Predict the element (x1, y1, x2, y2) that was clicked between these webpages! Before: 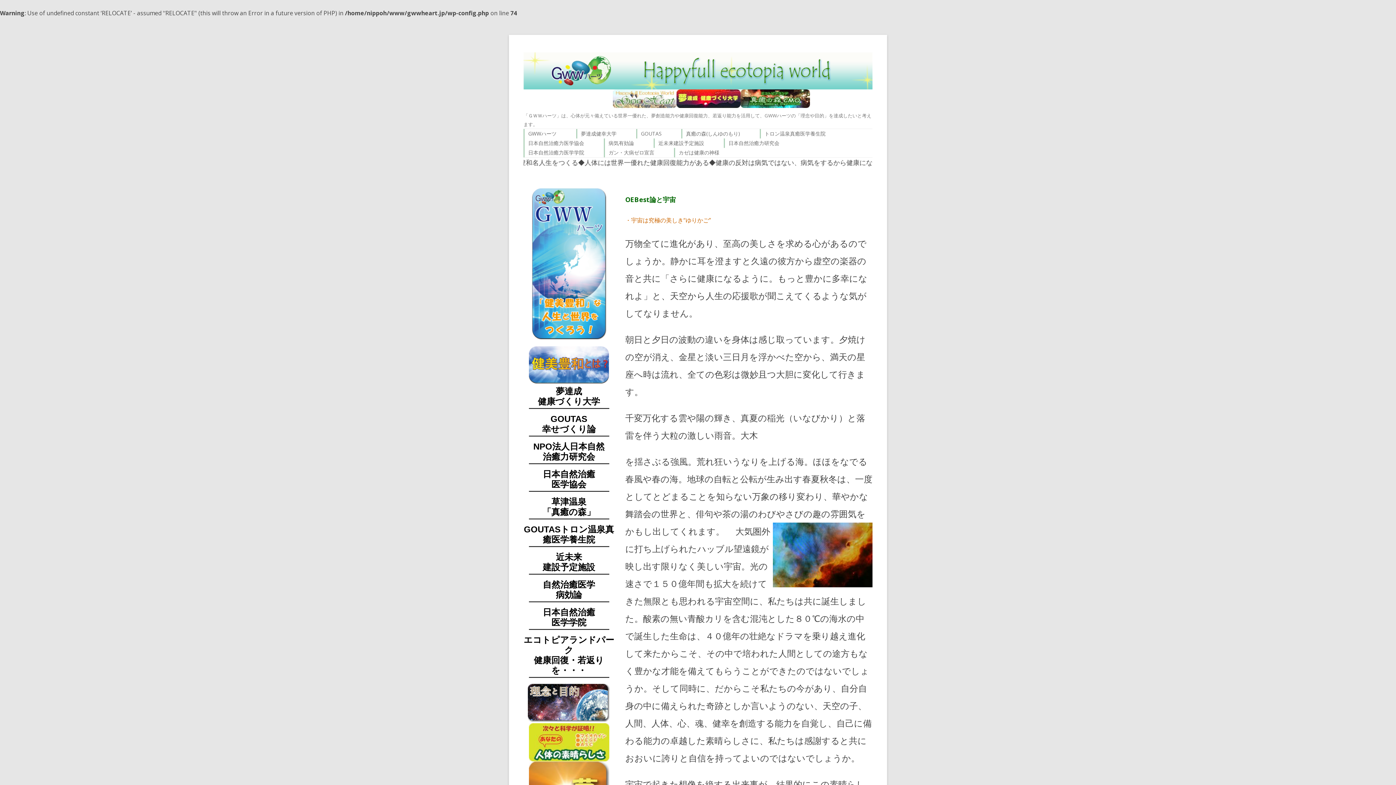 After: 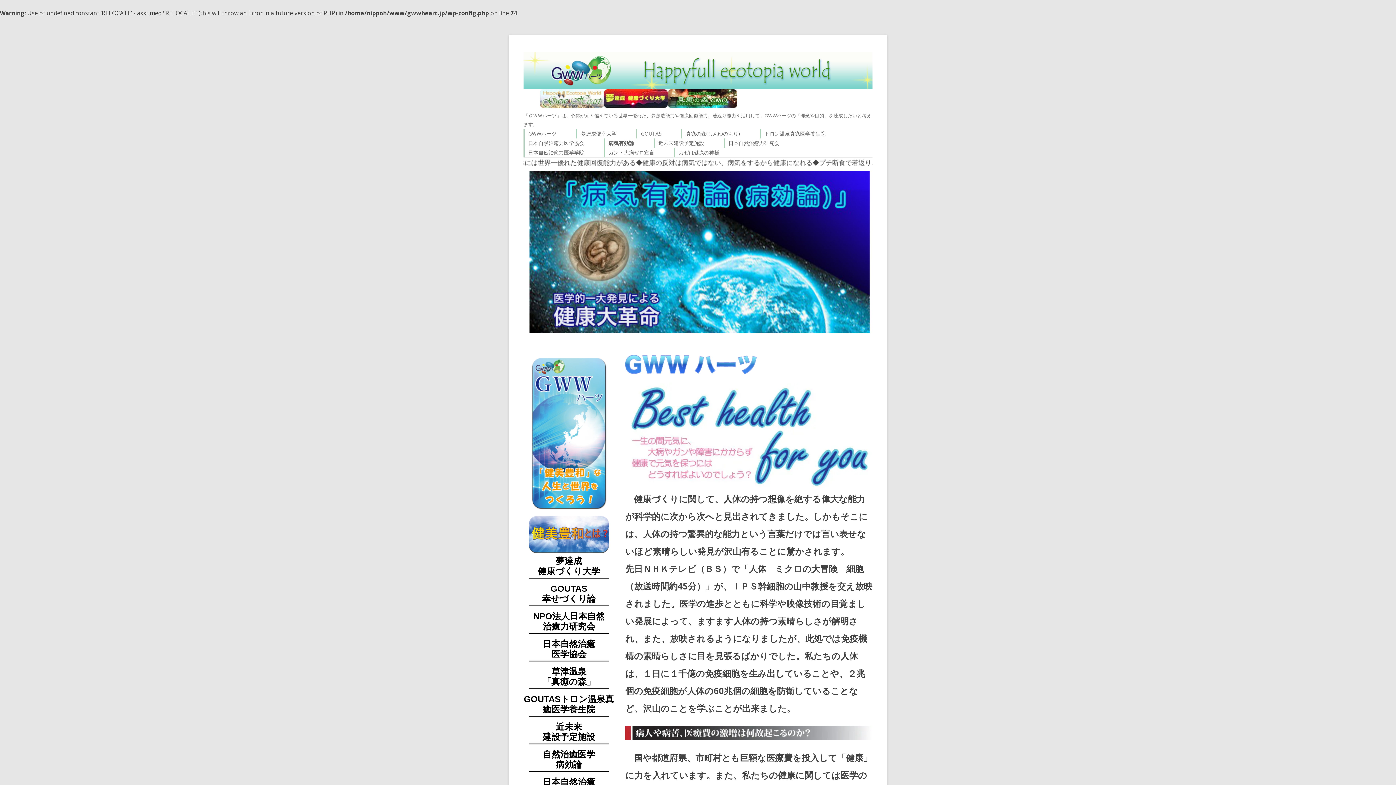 Action: bbox: (542, 572, 595, 600) label: 自然治癒医学
病効論